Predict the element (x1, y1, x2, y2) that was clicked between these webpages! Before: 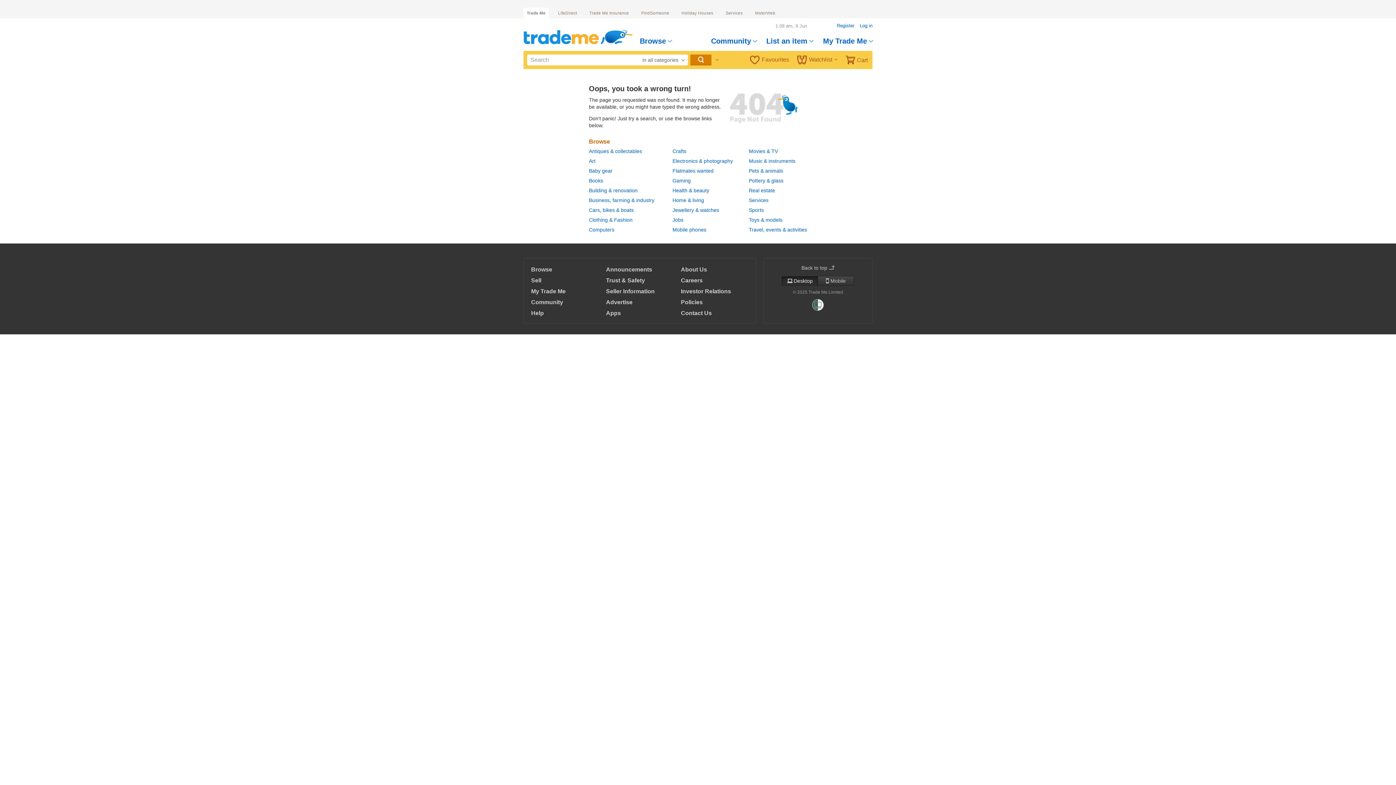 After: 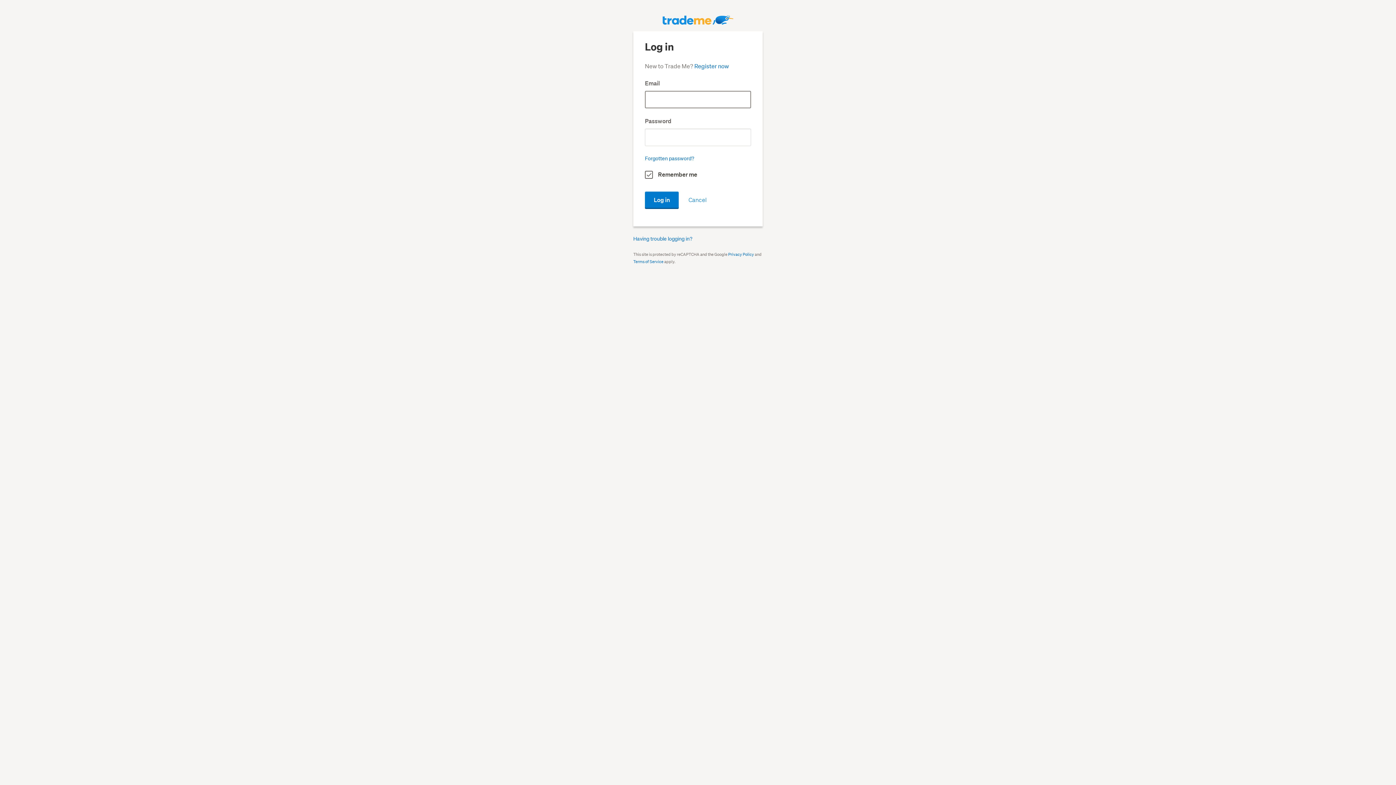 Action: bbox: (860, 22, 872, 28) label: Log in